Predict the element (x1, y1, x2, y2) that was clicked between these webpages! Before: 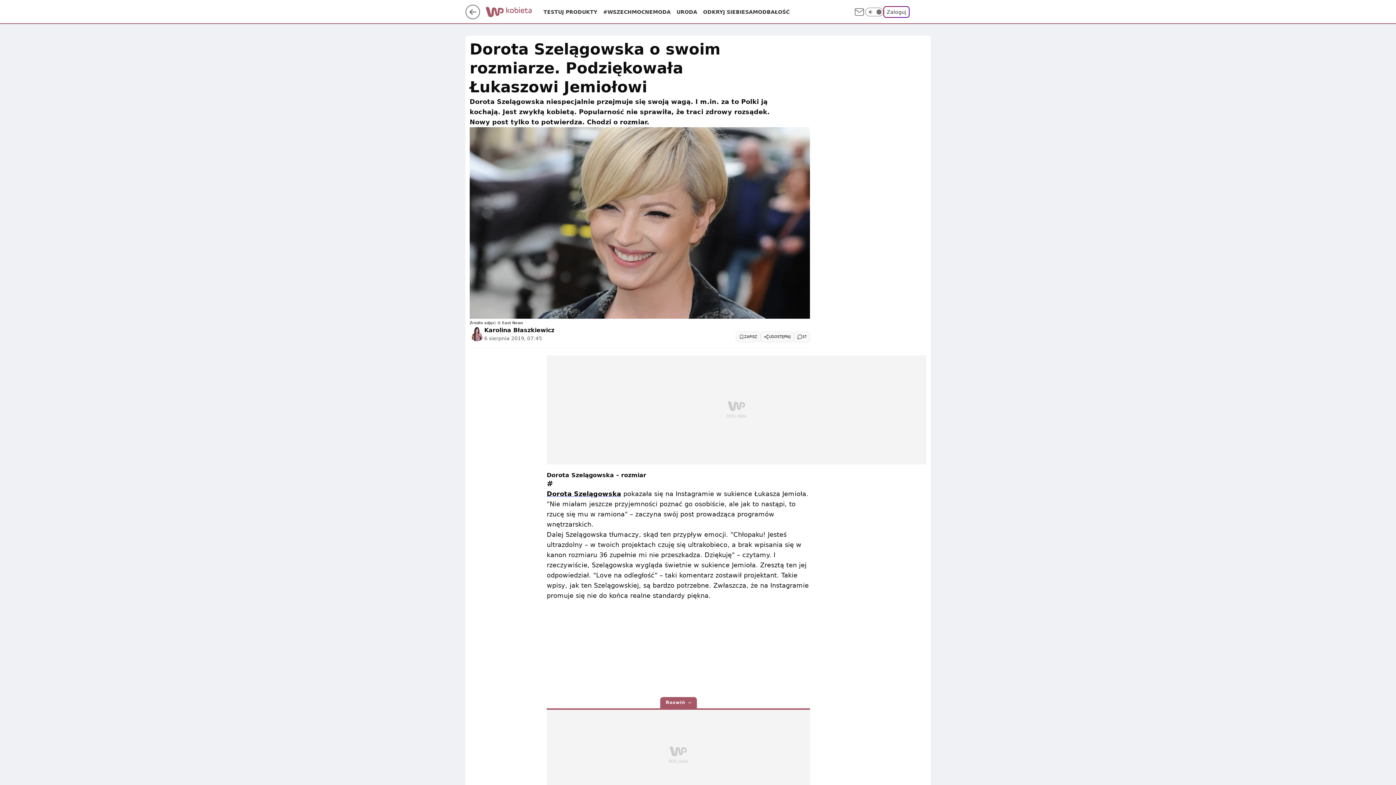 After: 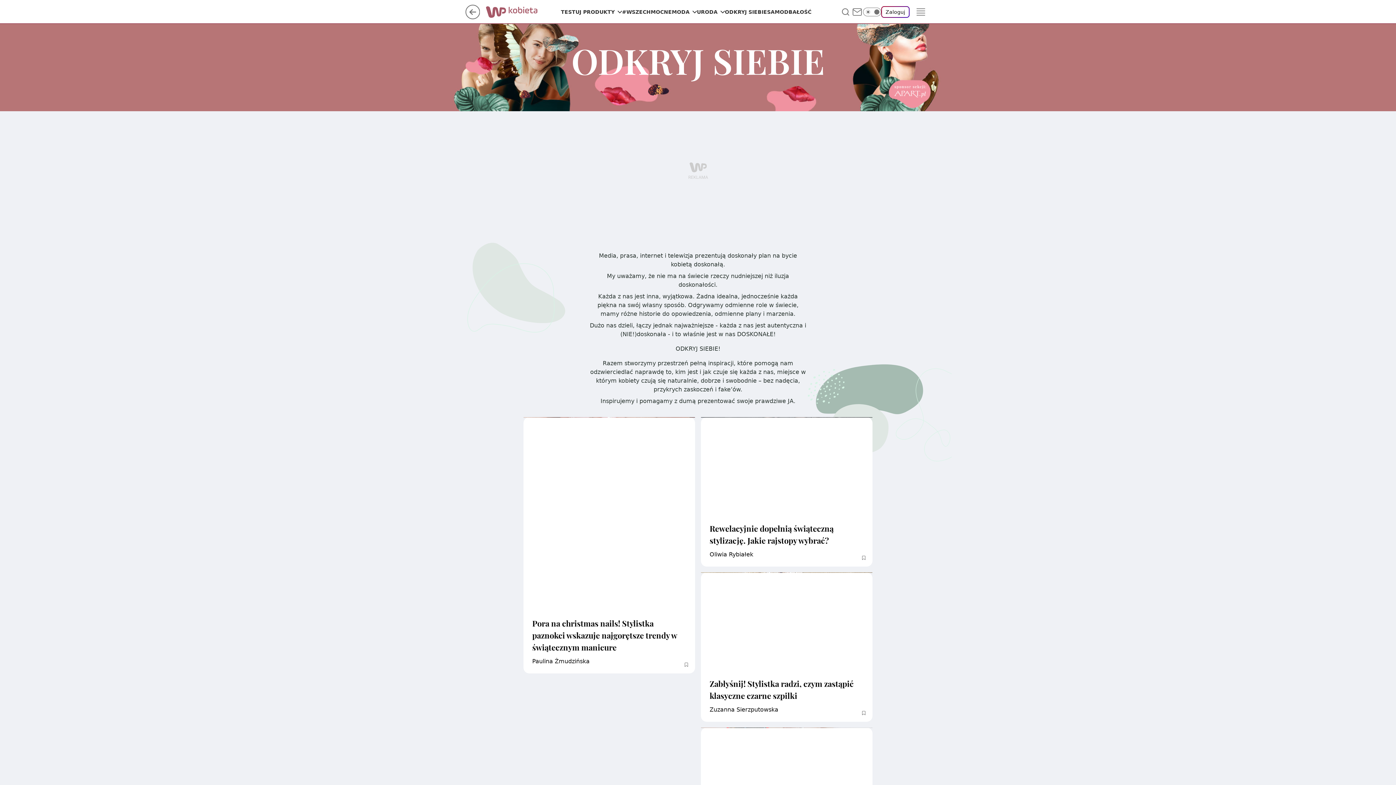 Action: label: ODKRYJ SIEBIE bbox: (703, 8, 745, 15)